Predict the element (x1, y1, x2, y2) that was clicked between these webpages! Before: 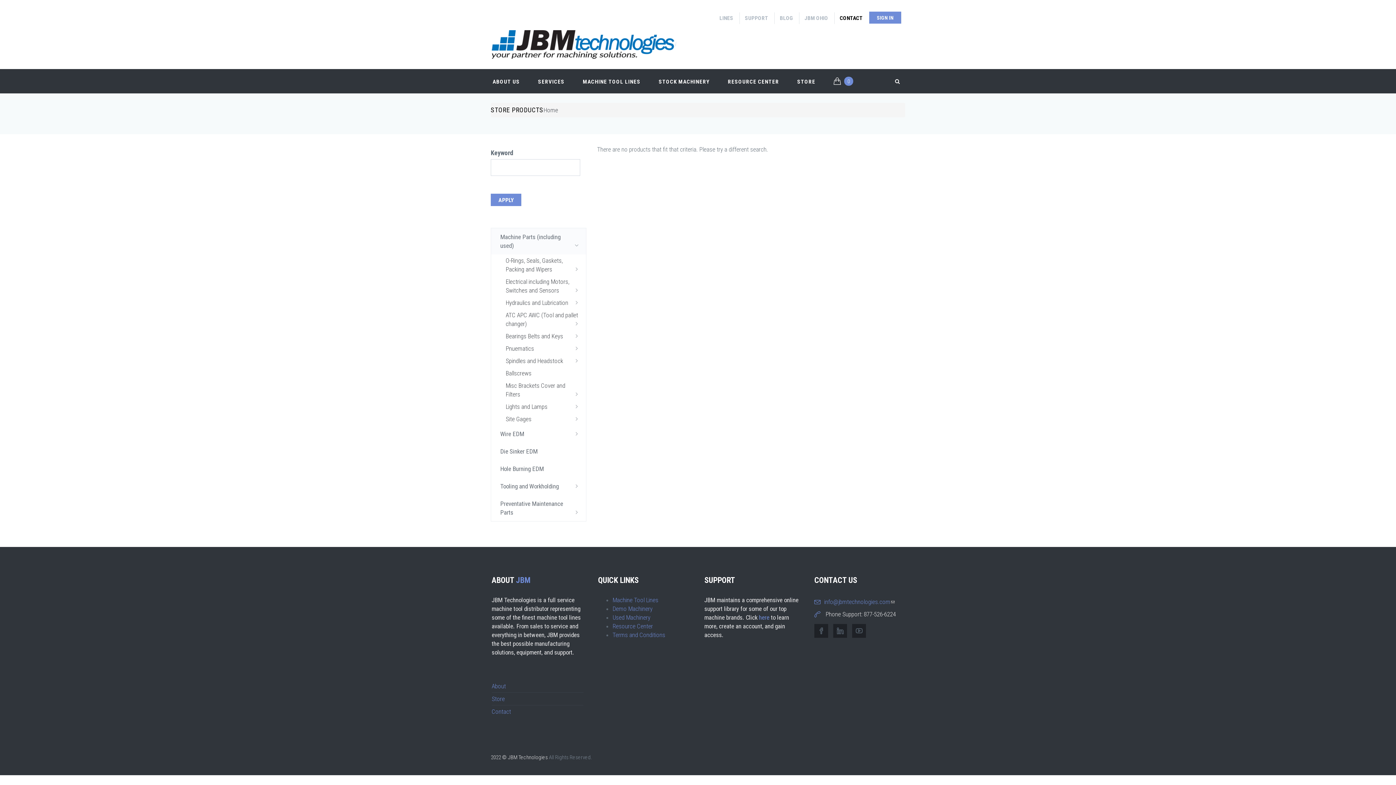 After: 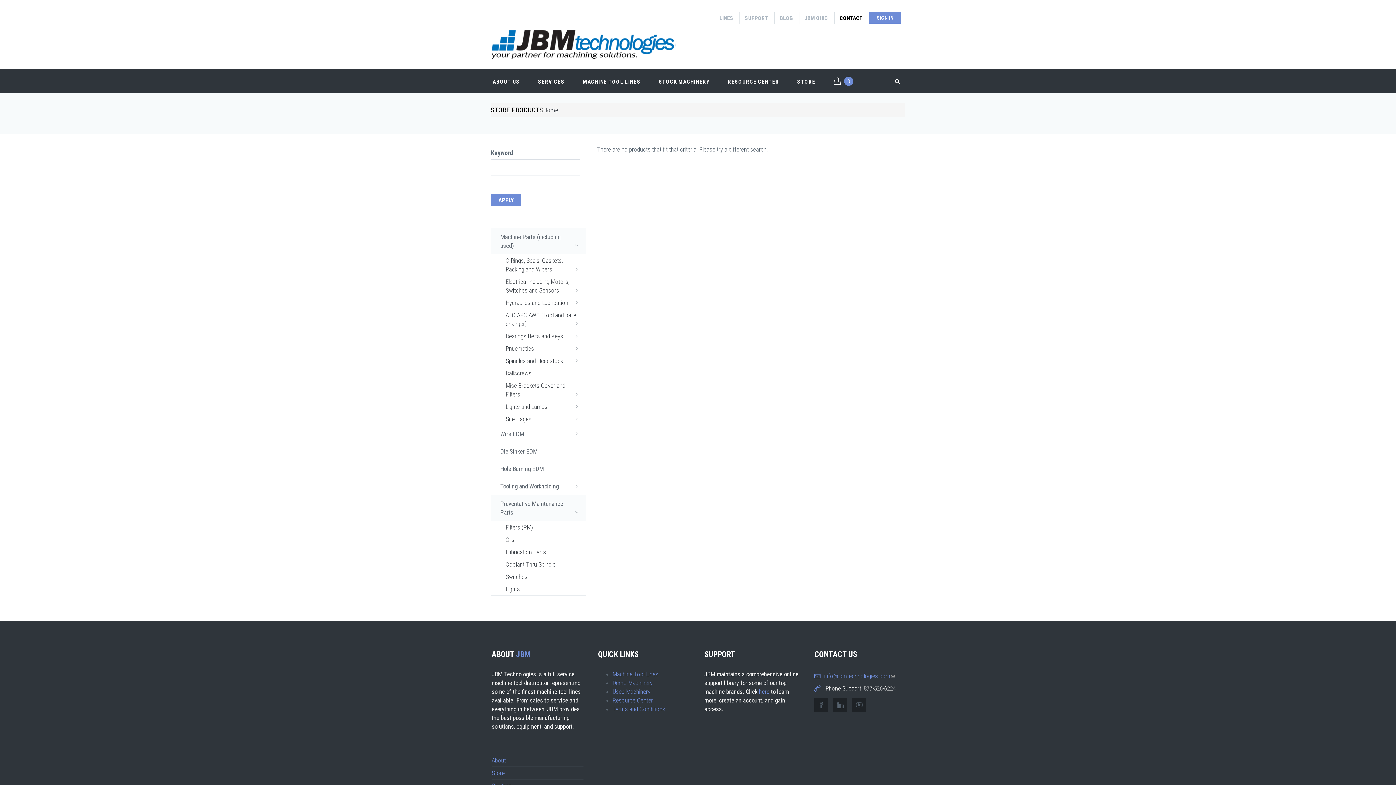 Action: bbox: (491, 495, 586, 521) label: Preventative Maintenance Parts